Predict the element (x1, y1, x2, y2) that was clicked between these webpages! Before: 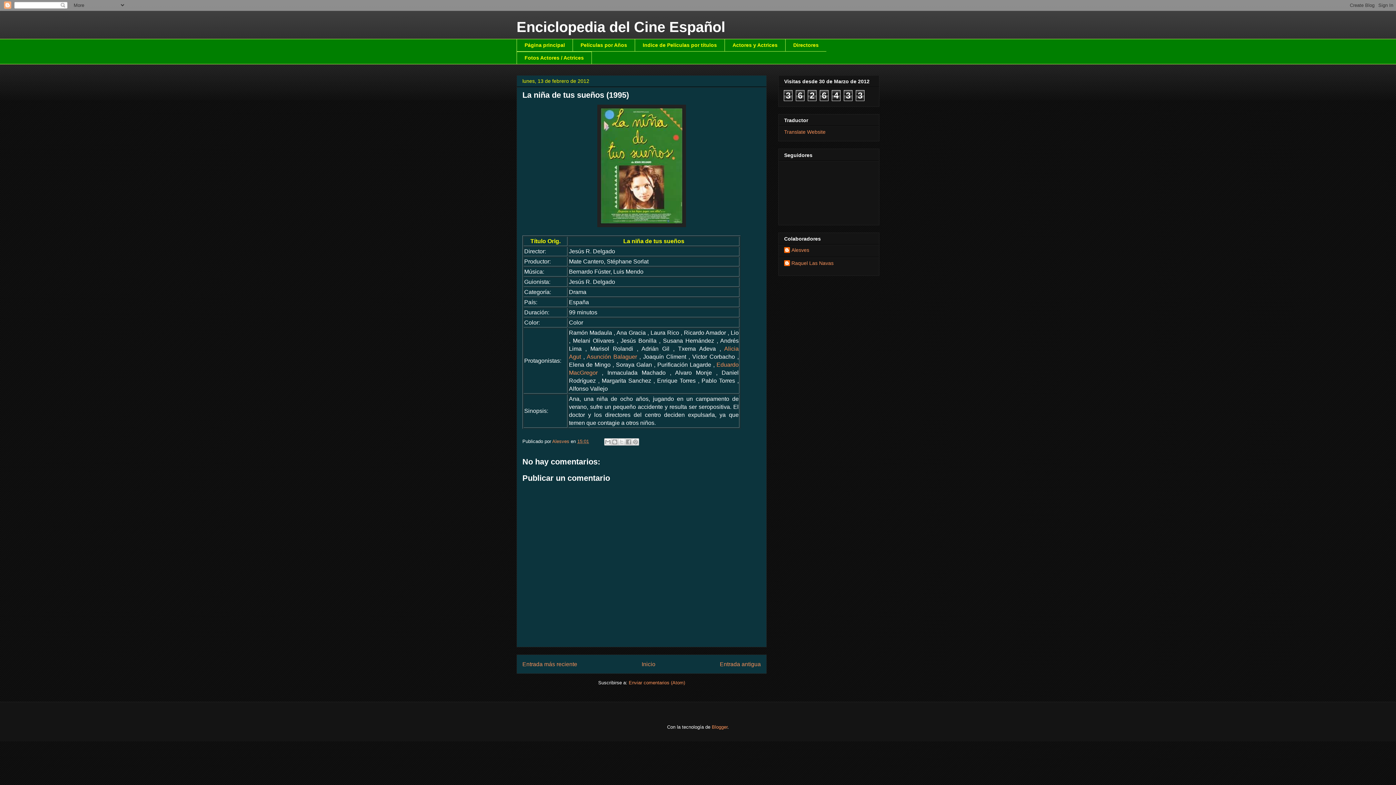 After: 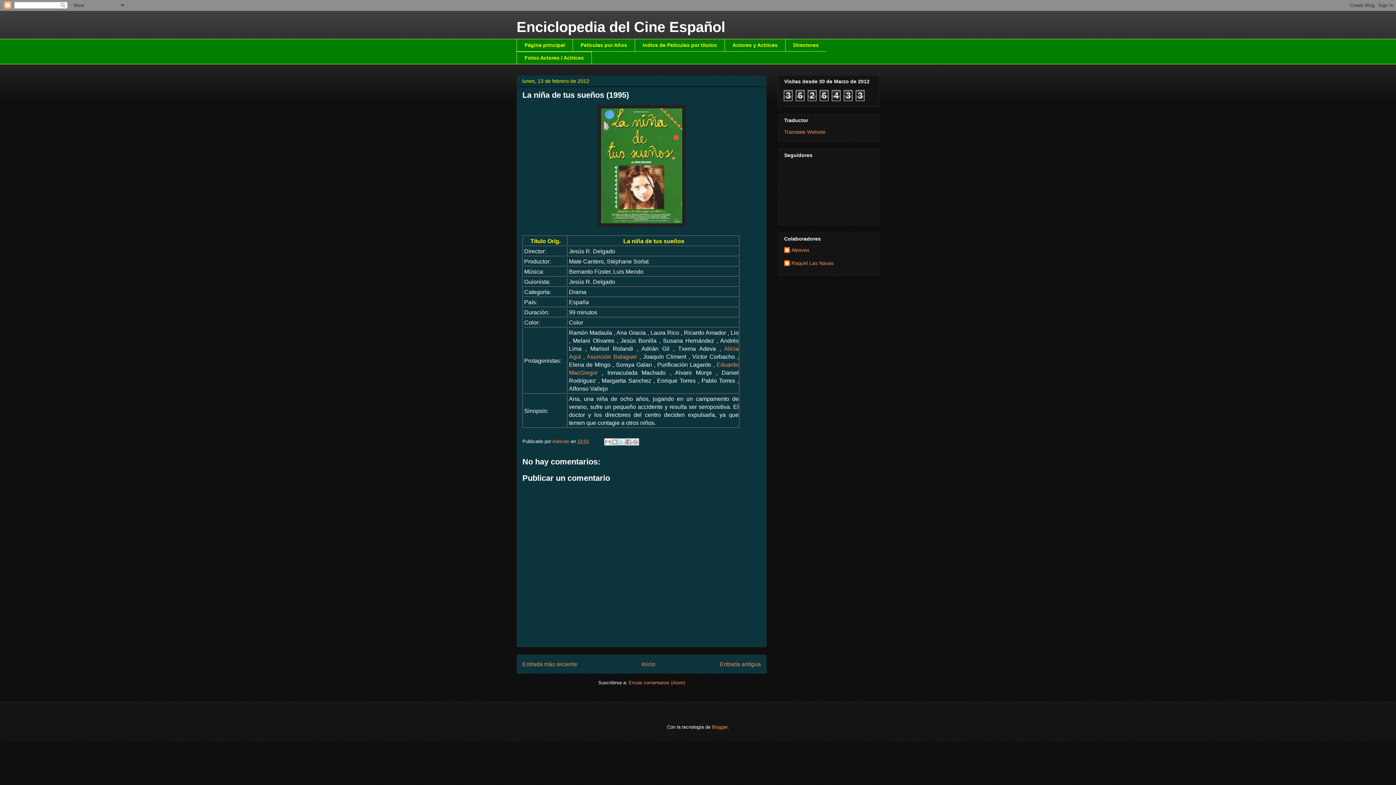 Action: label: Compartir en X bbox: (618, 438, 625, 445)